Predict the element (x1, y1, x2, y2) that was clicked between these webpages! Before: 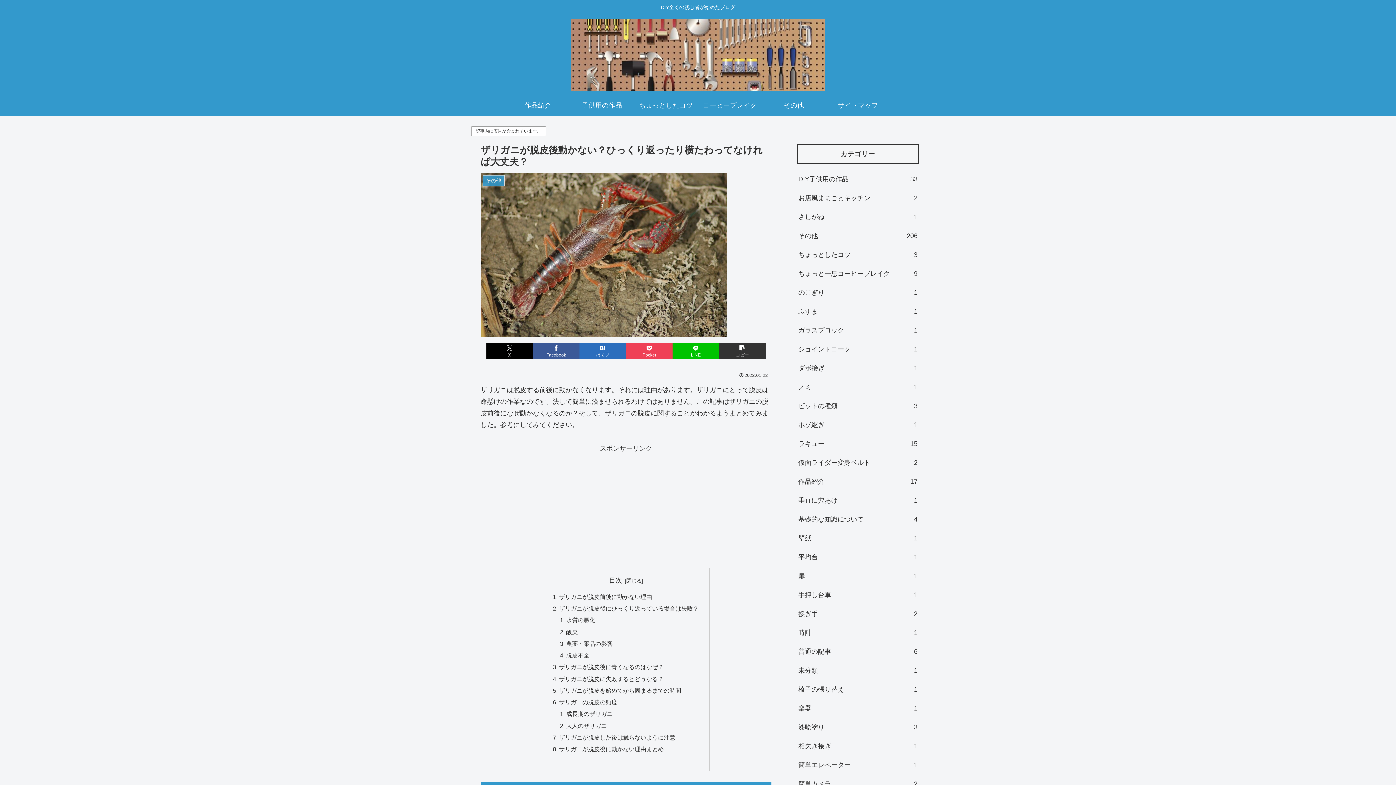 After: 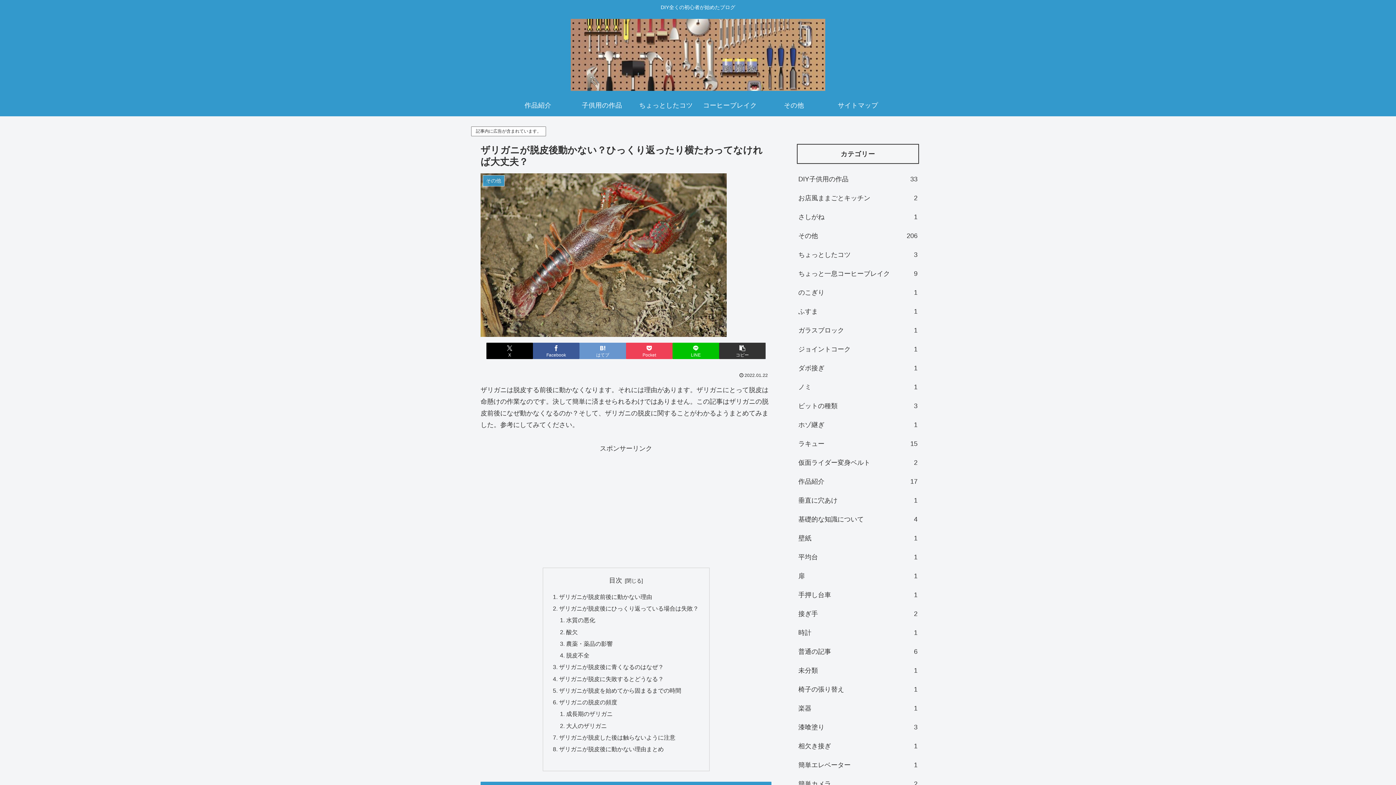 Action: label: はてブでブックマーク bbox: (579, 342, 626, 359)